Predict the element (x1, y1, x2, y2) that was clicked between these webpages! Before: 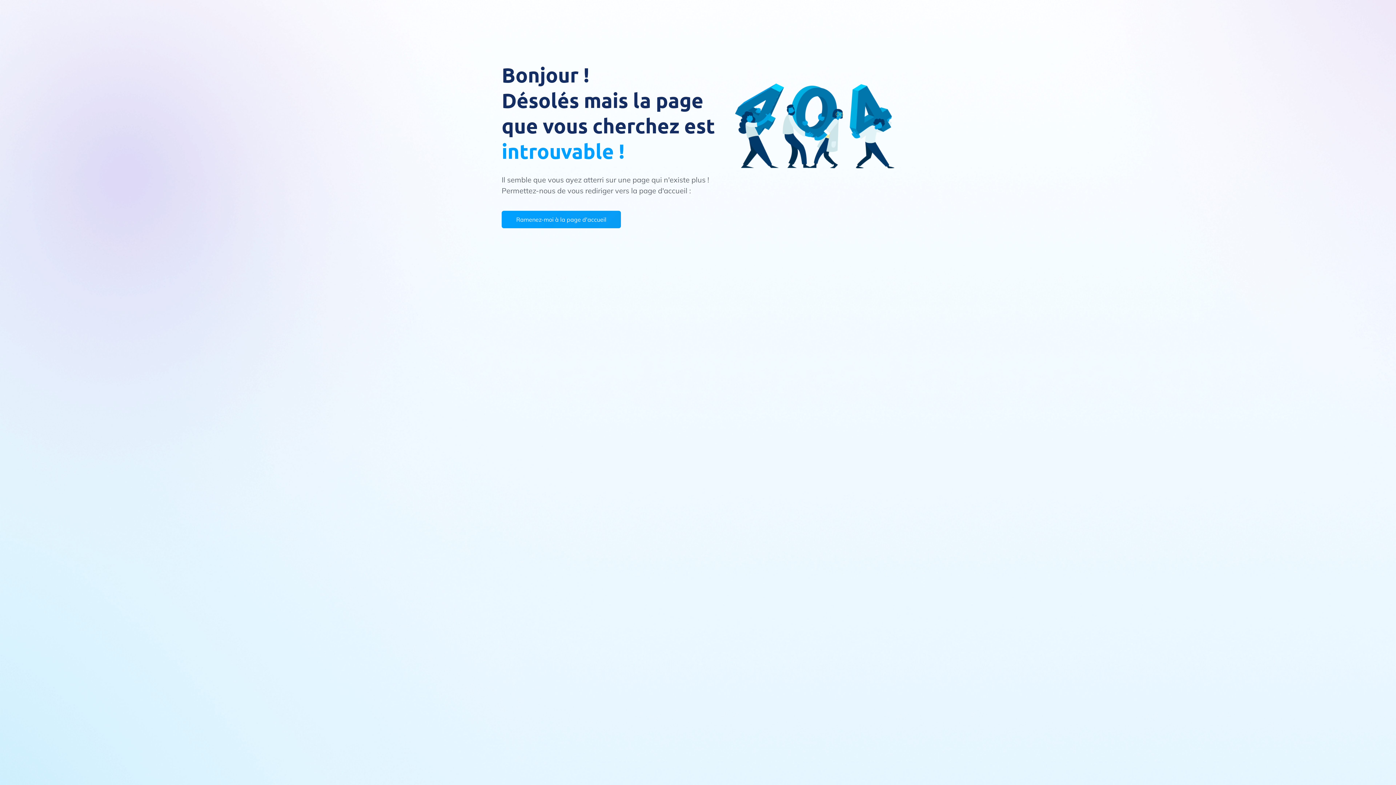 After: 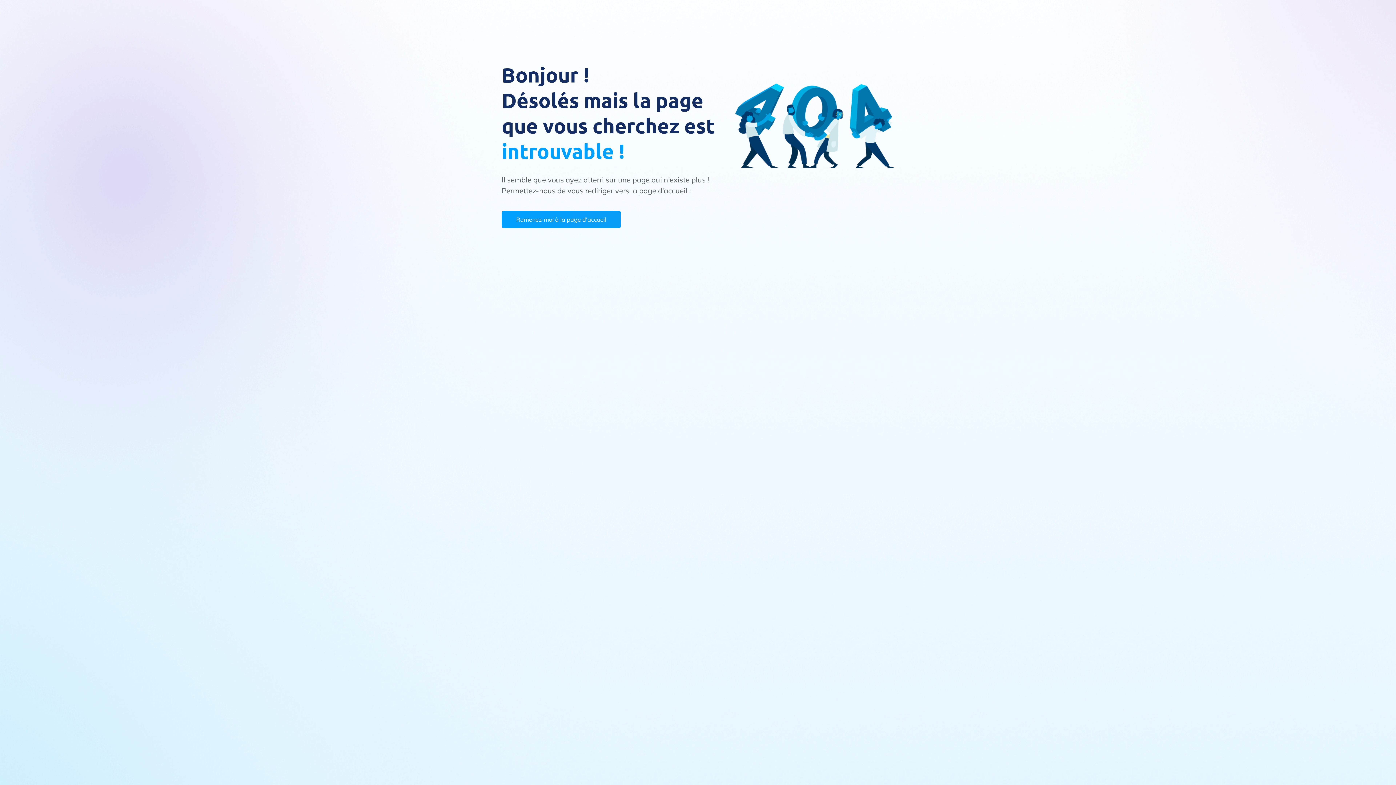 Action: label: Ramenez-moi à la page d'accueil bbox: (501, 210, 621, 228)